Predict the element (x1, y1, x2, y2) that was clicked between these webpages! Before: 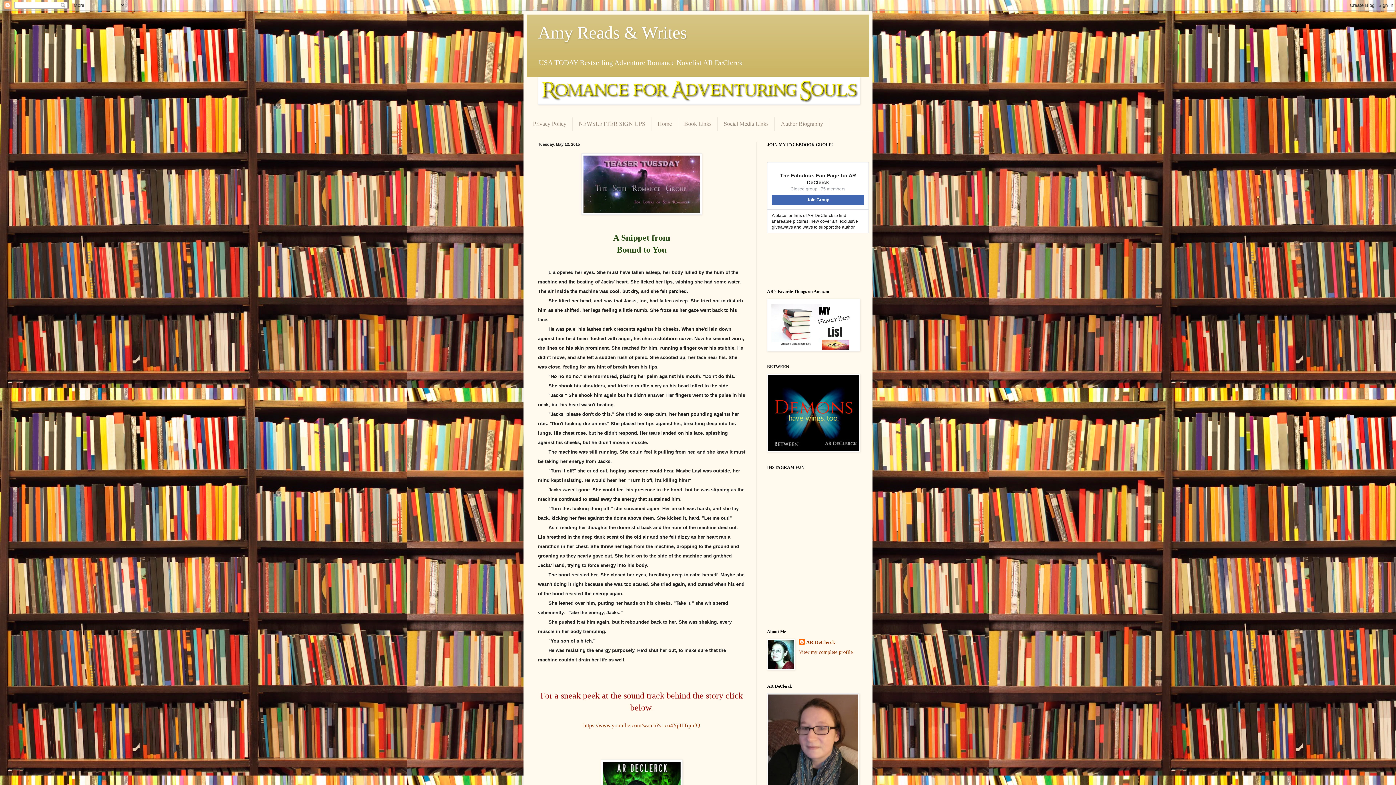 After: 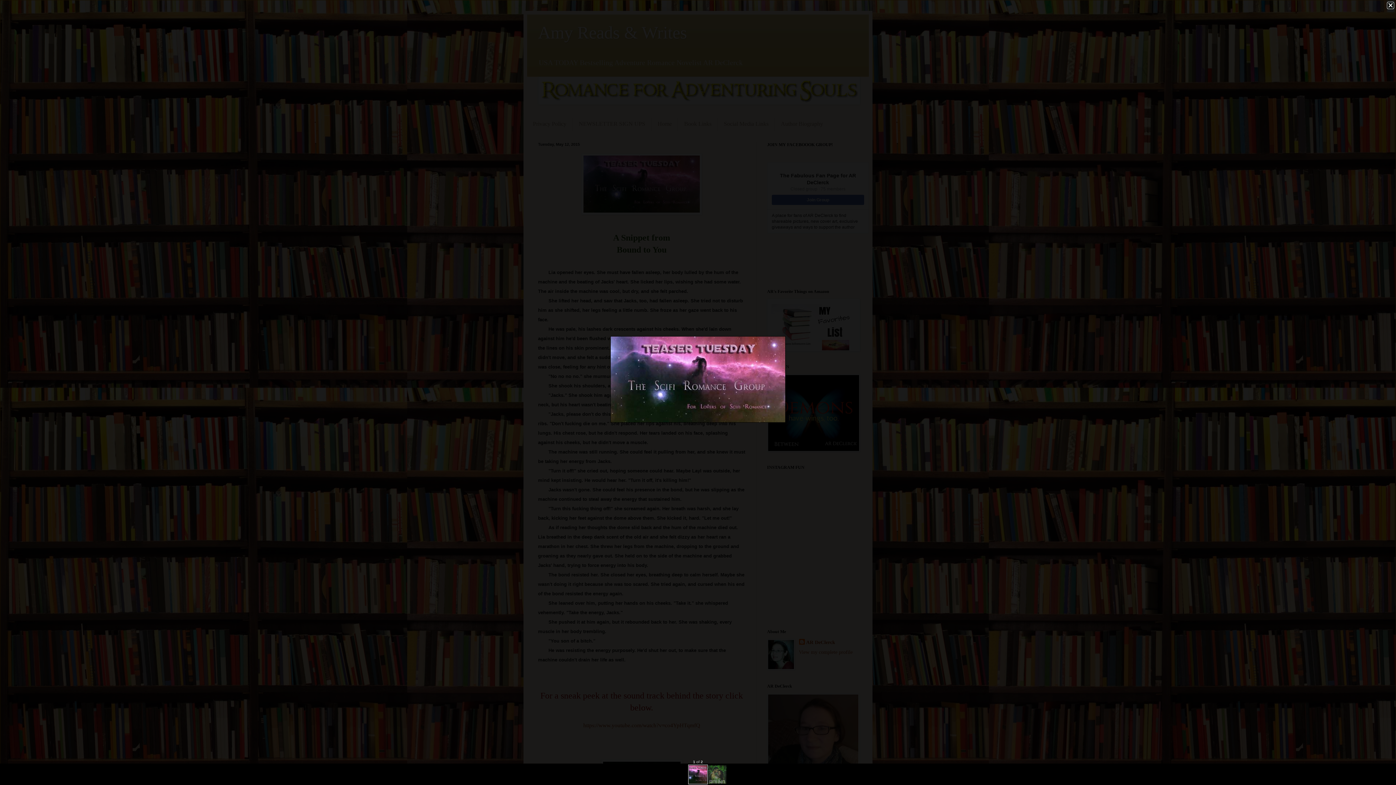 Action: bbox: (581, 209, 702, 215)